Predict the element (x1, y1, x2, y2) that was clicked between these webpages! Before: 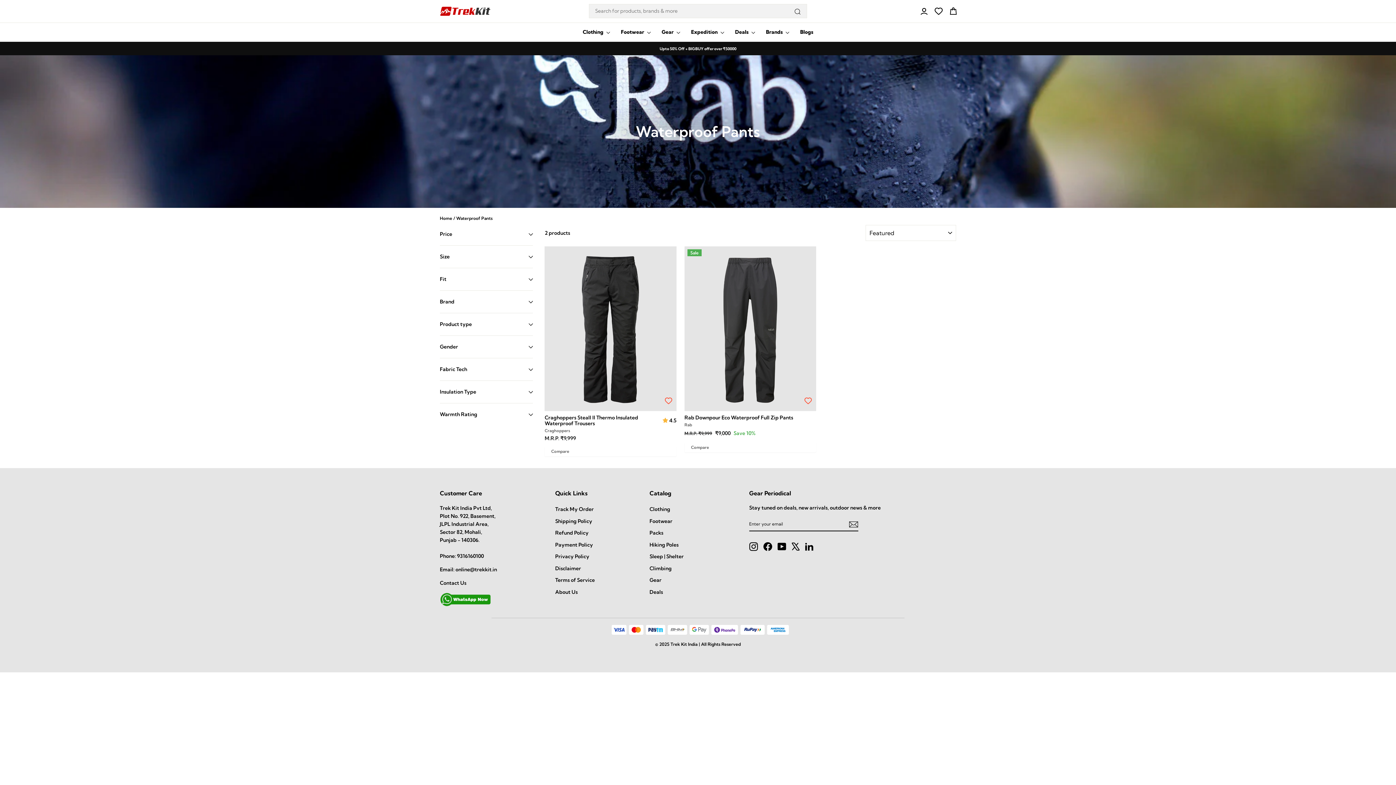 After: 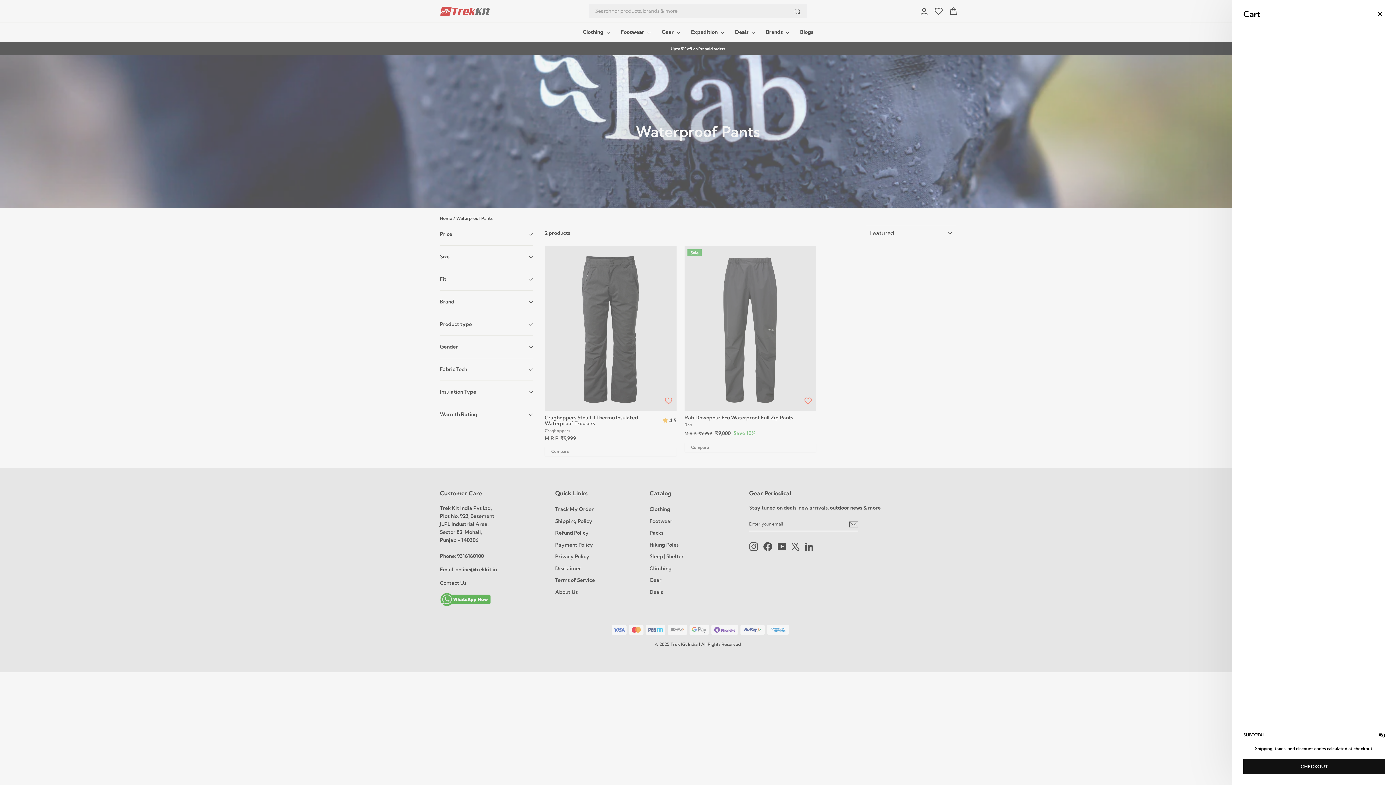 Action: label: Cart bbox: (946, 3, 960, 18)